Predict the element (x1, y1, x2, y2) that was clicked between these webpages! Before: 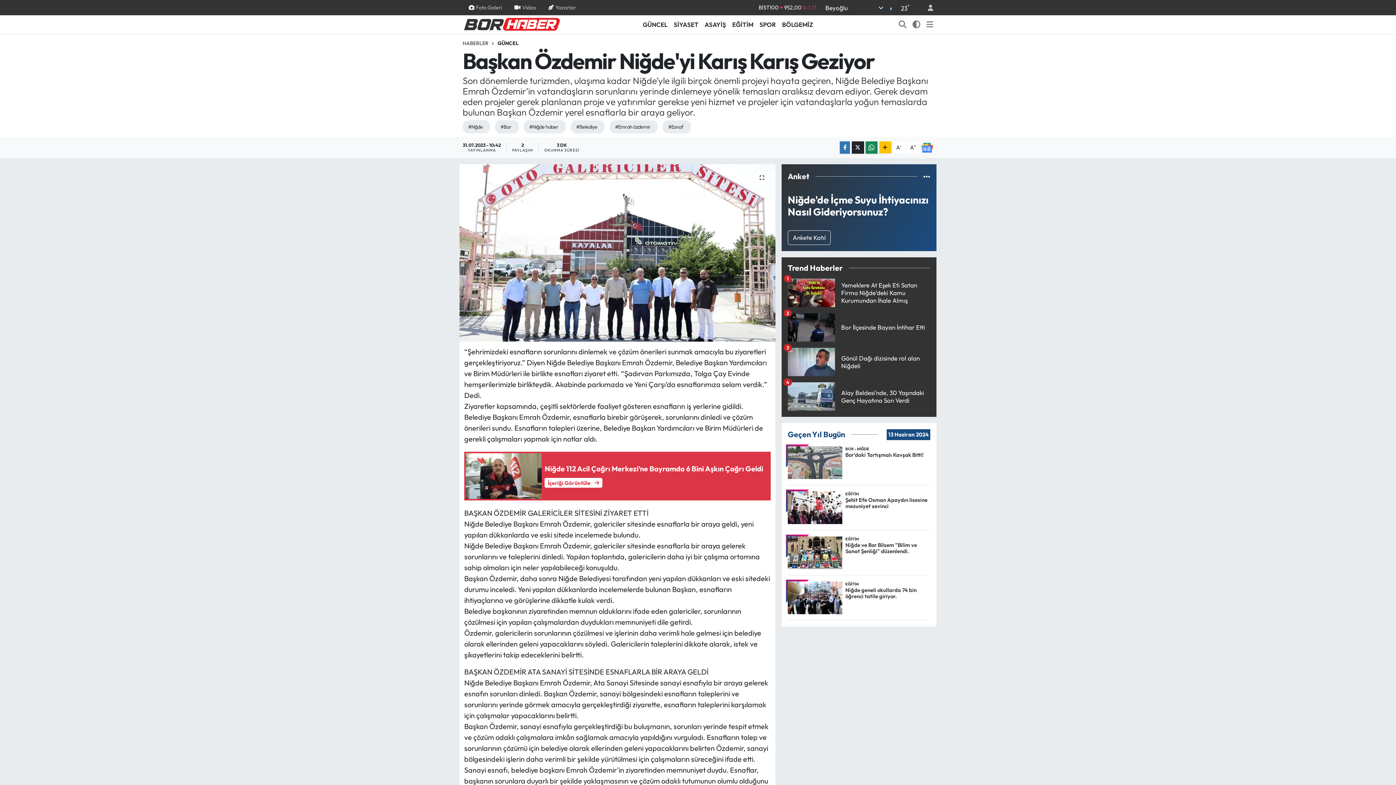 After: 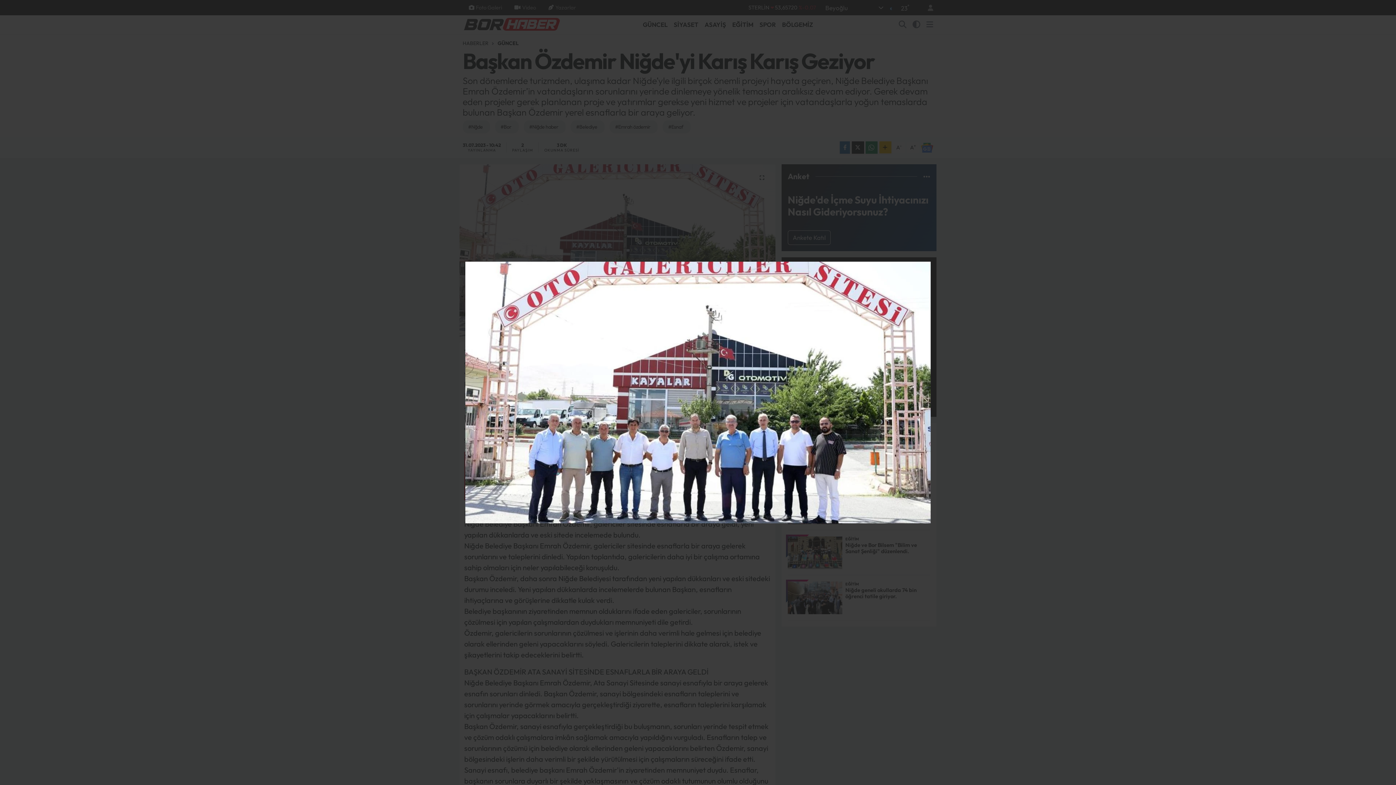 Action: bbox: (459, 164, 775, 341)